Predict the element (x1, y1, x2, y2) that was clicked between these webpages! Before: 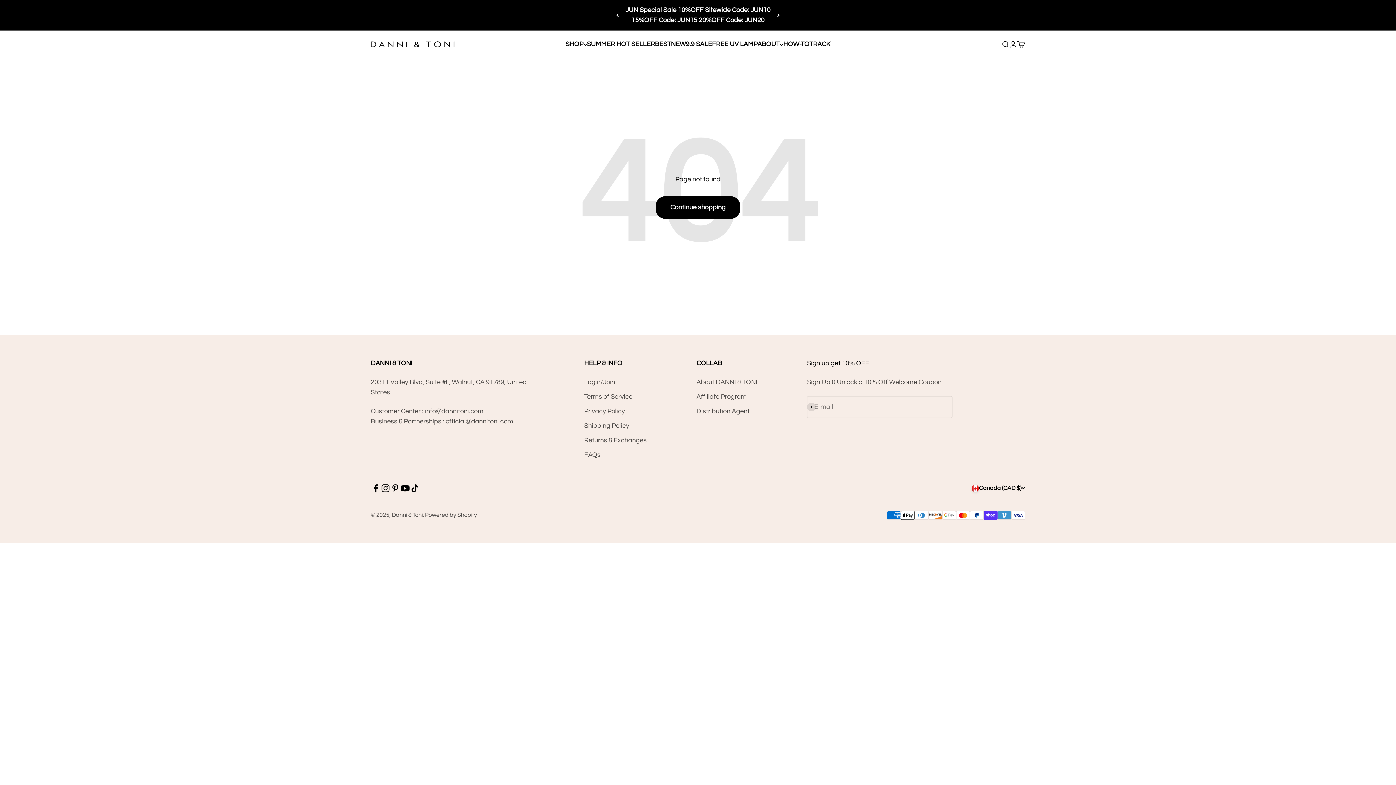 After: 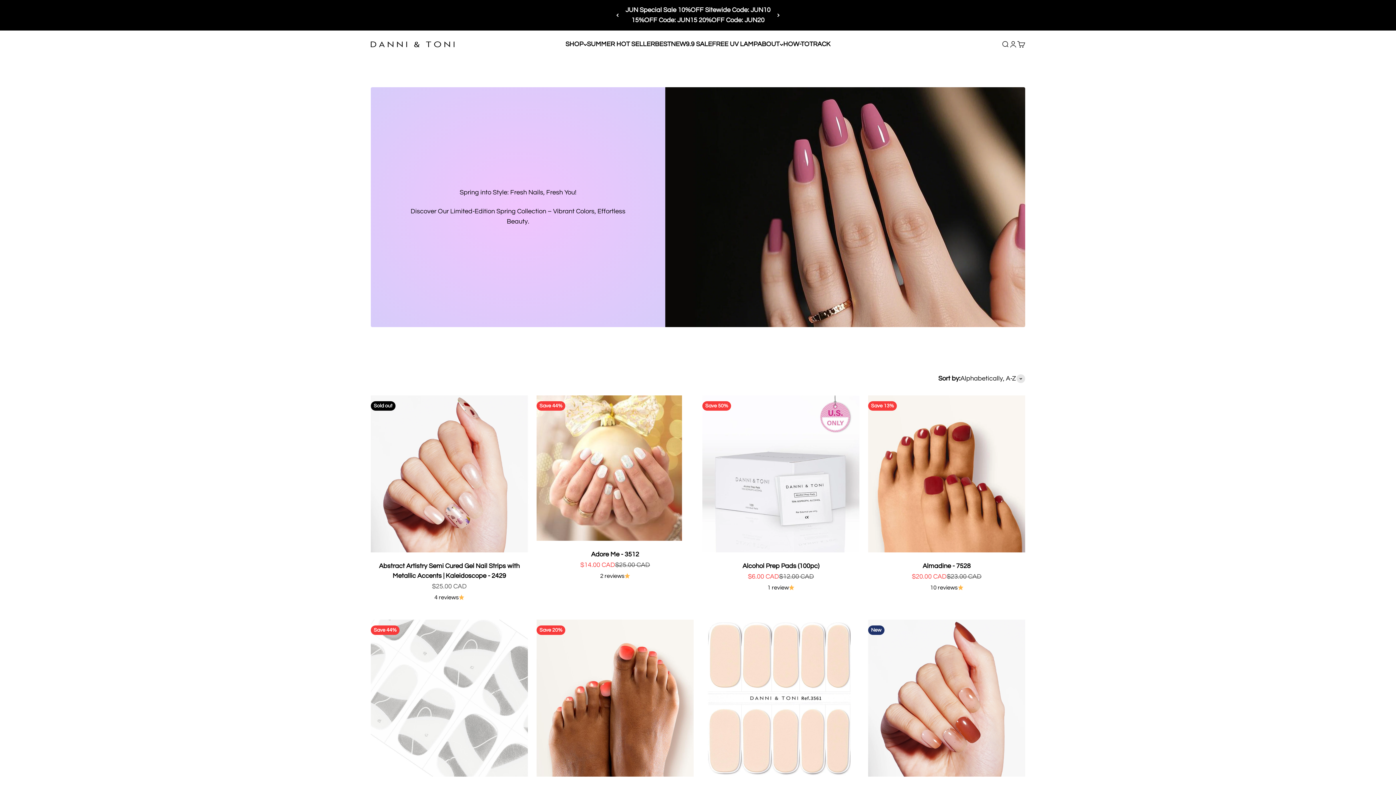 Action: bbox: (656, 196, 740, 219) label: Continue shopping